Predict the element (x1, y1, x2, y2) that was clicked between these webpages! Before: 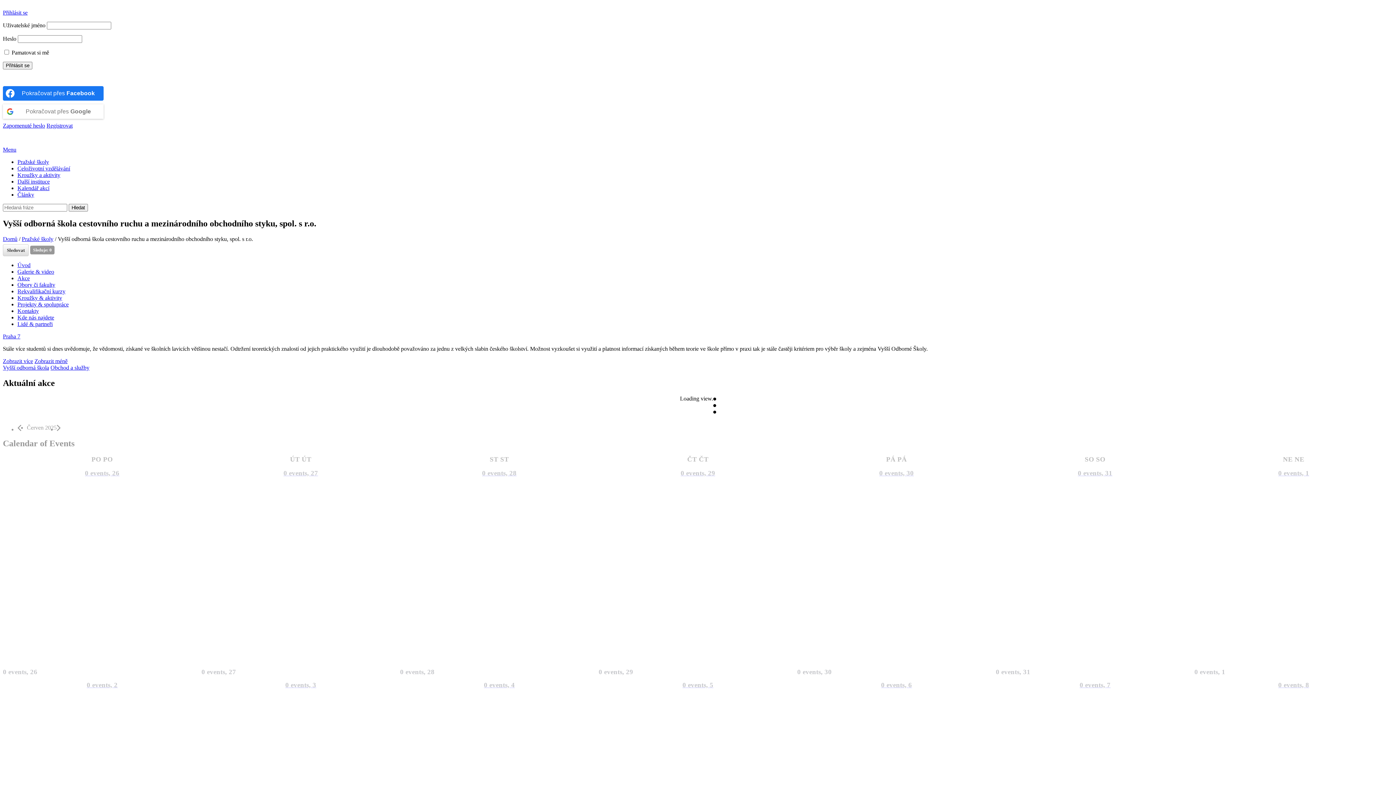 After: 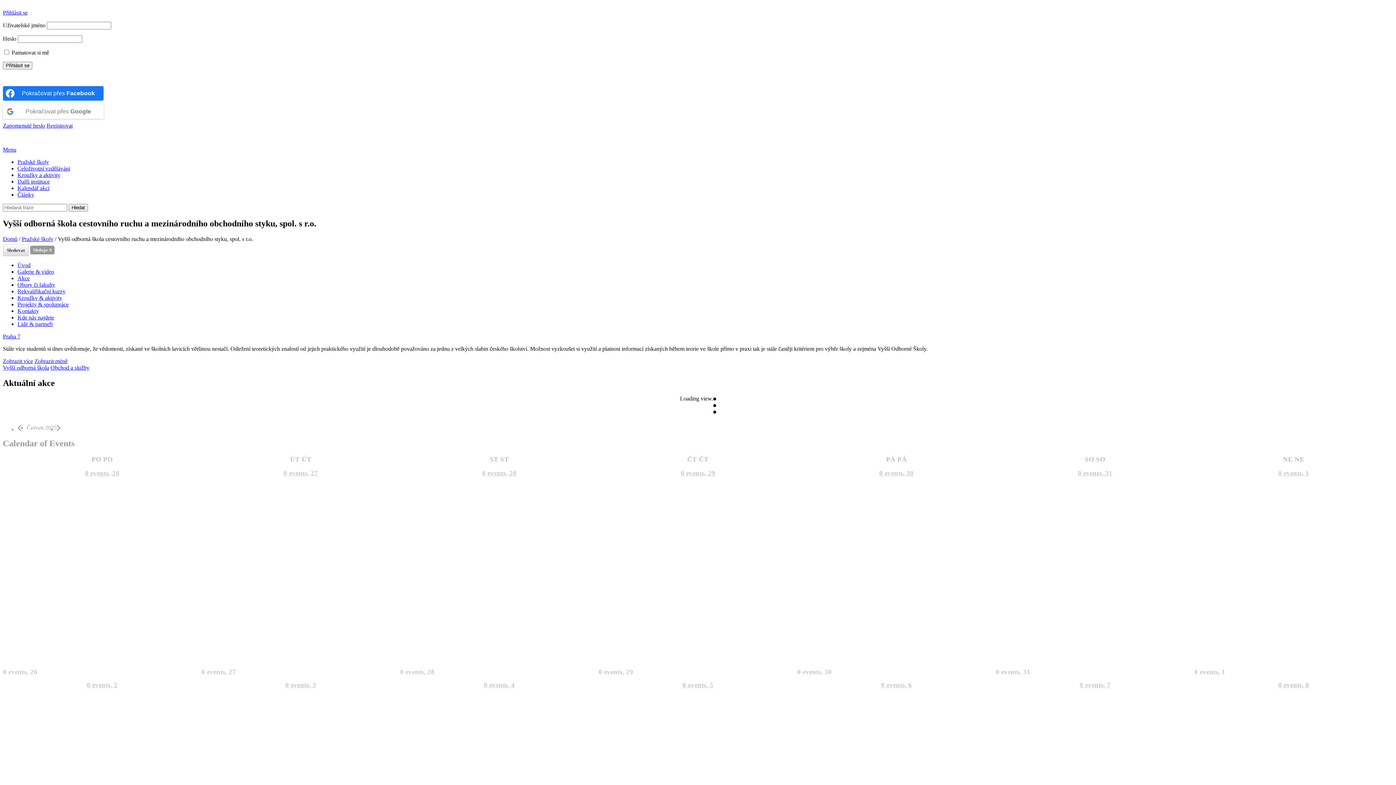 Action: bbox: (2, 9, 27, 15) label: Přihlásit se